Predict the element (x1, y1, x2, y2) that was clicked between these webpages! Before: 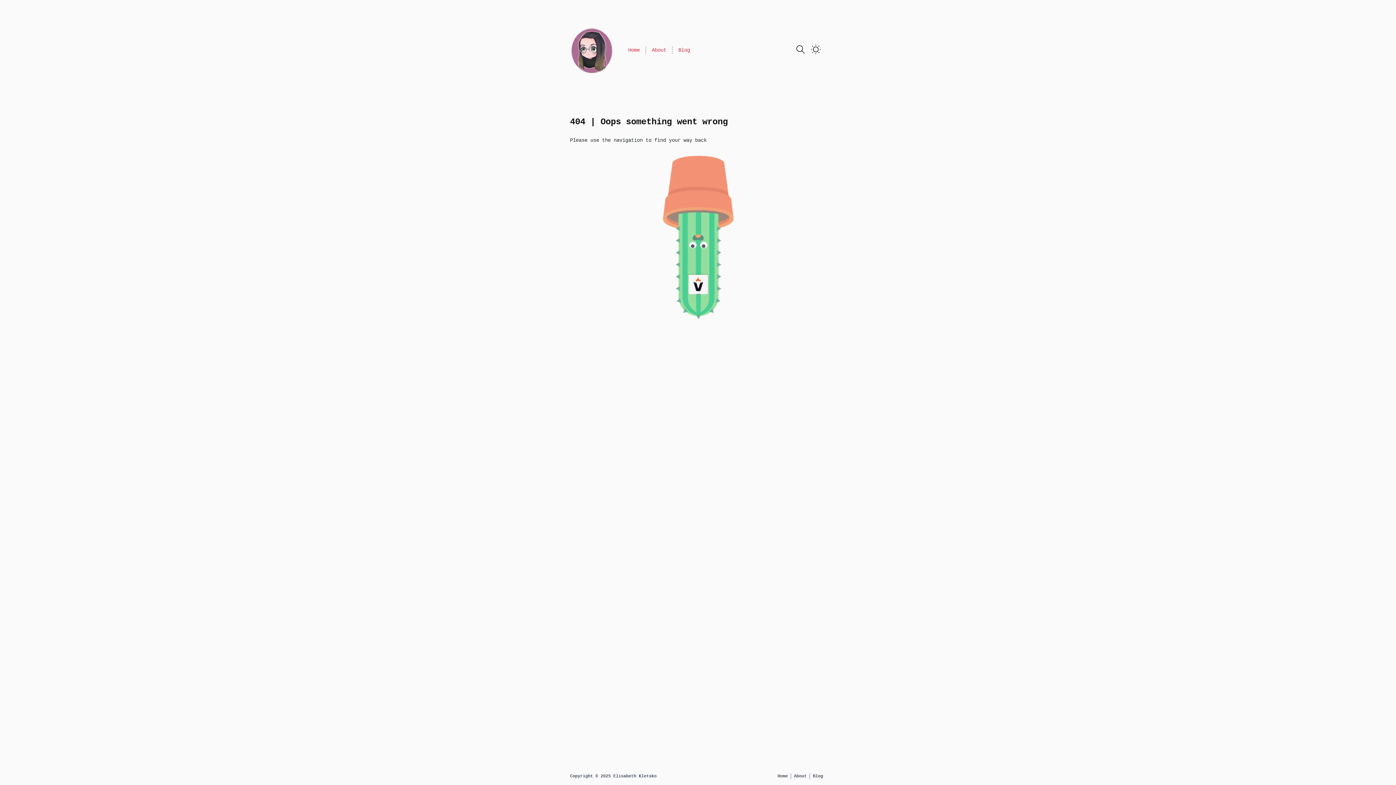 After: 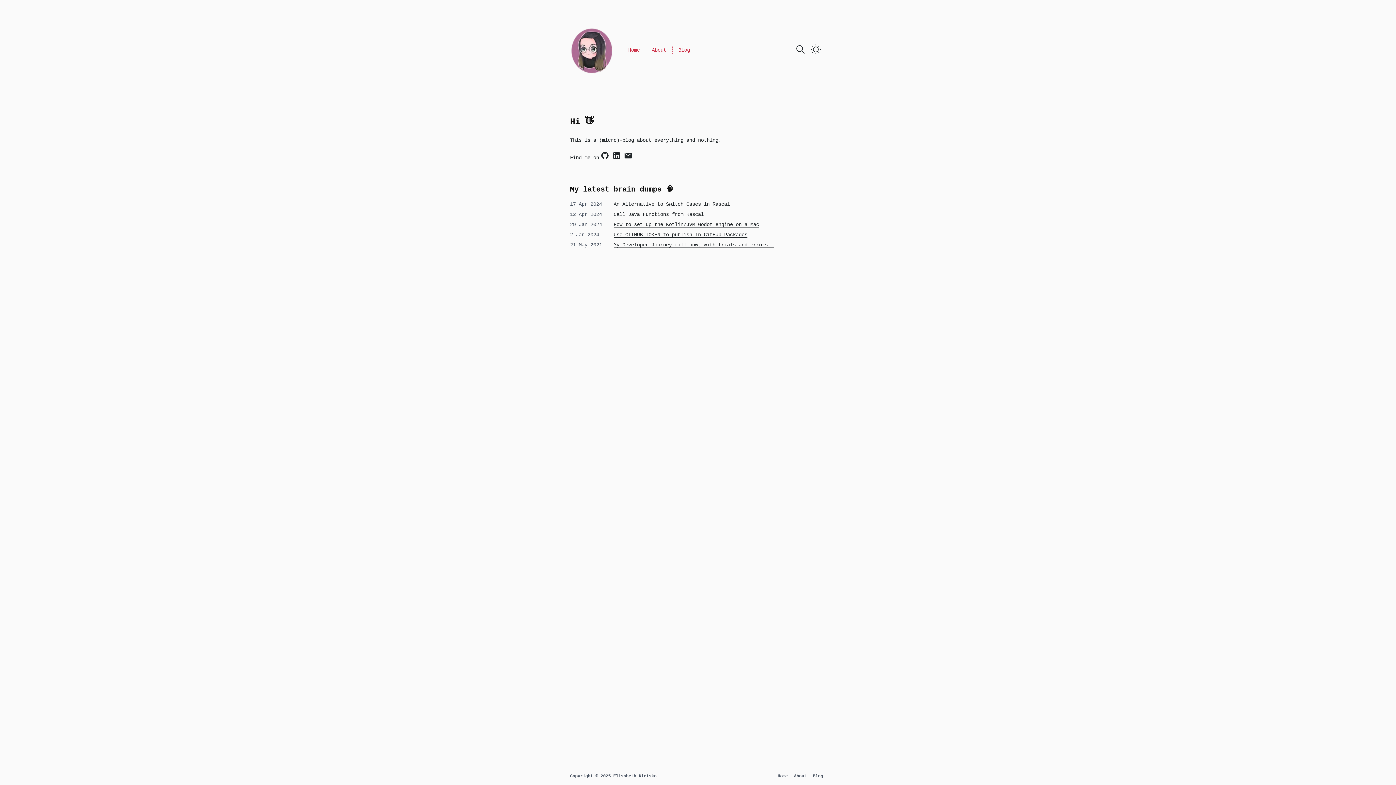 Action: bbox: (622, 46, 645, 53) label: Home